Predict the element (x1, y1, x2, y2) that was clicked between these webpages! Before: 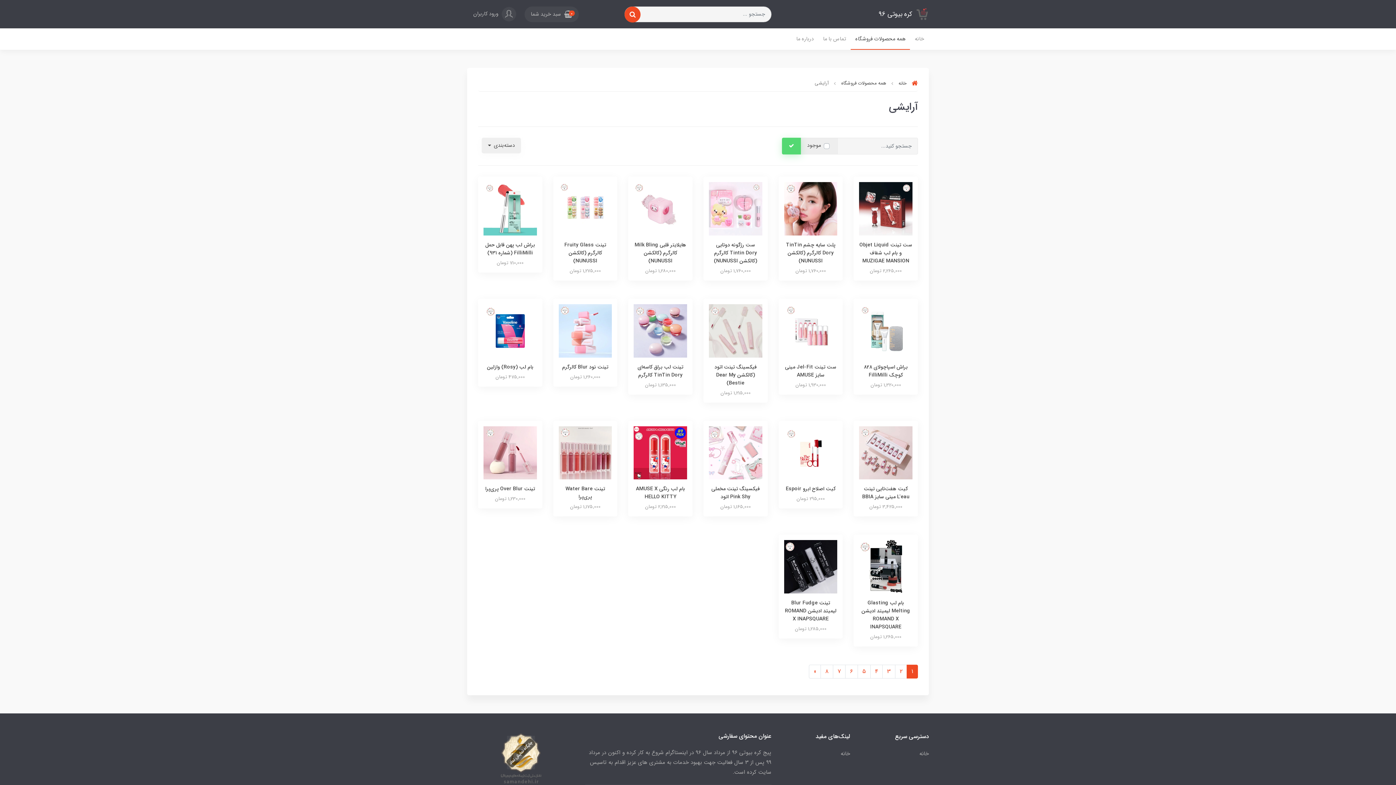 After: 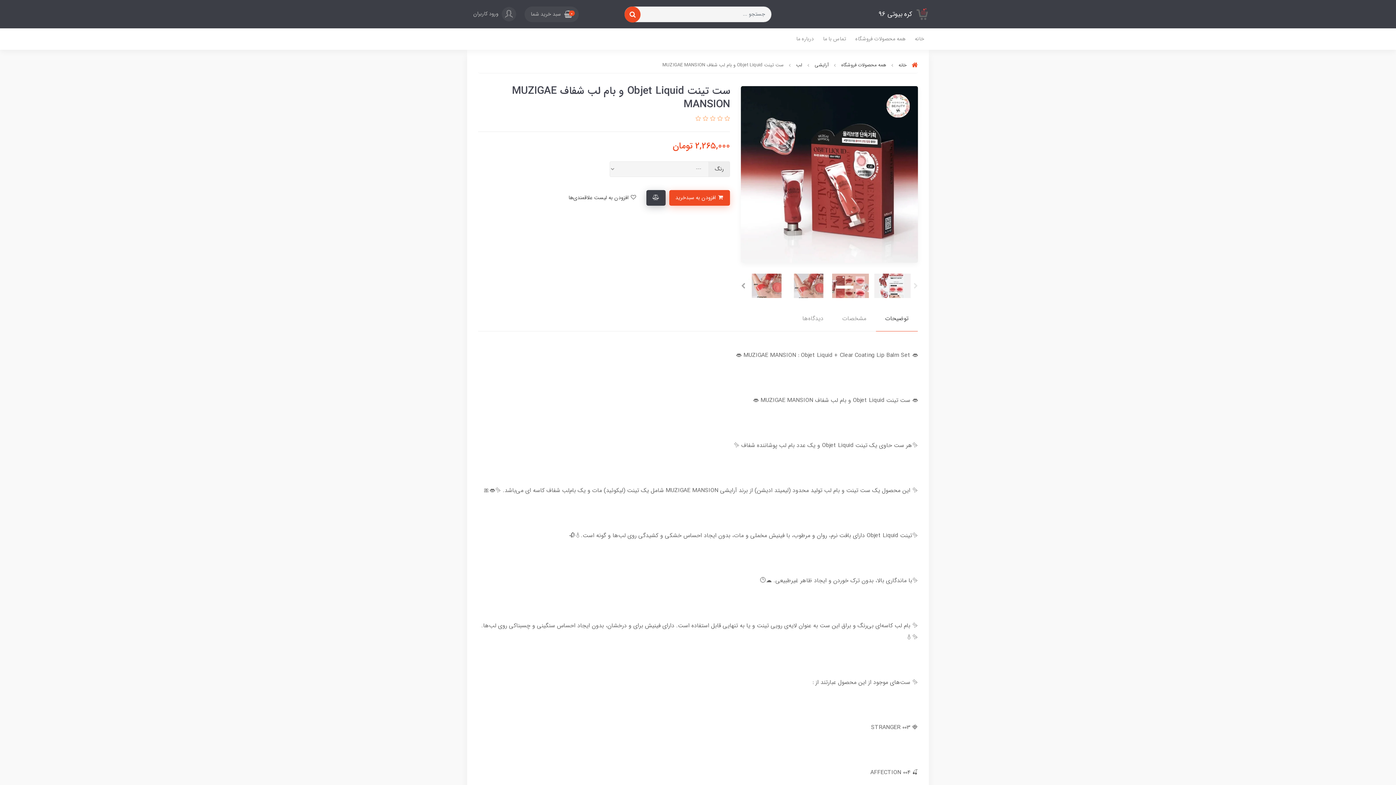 Action: bbox: (859, 204, 912, 213)